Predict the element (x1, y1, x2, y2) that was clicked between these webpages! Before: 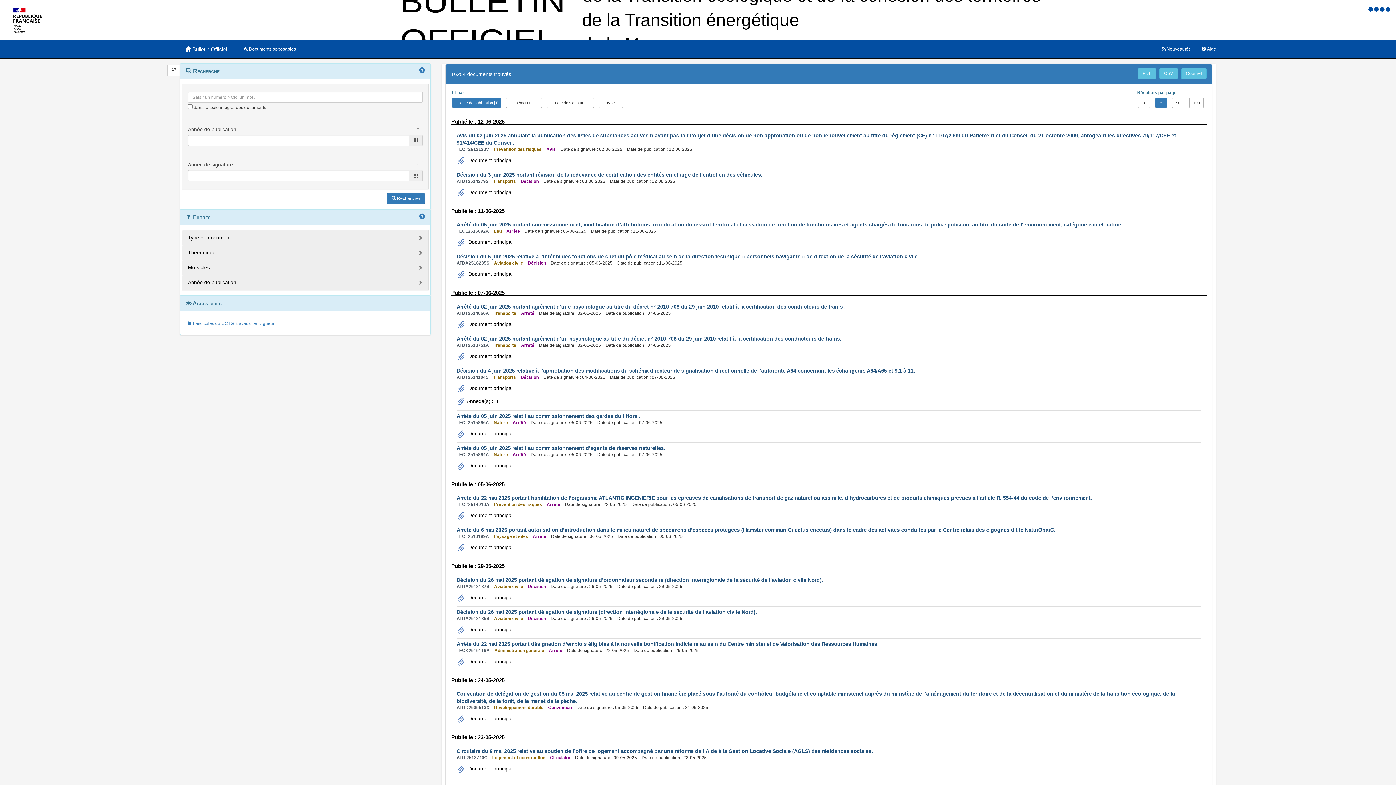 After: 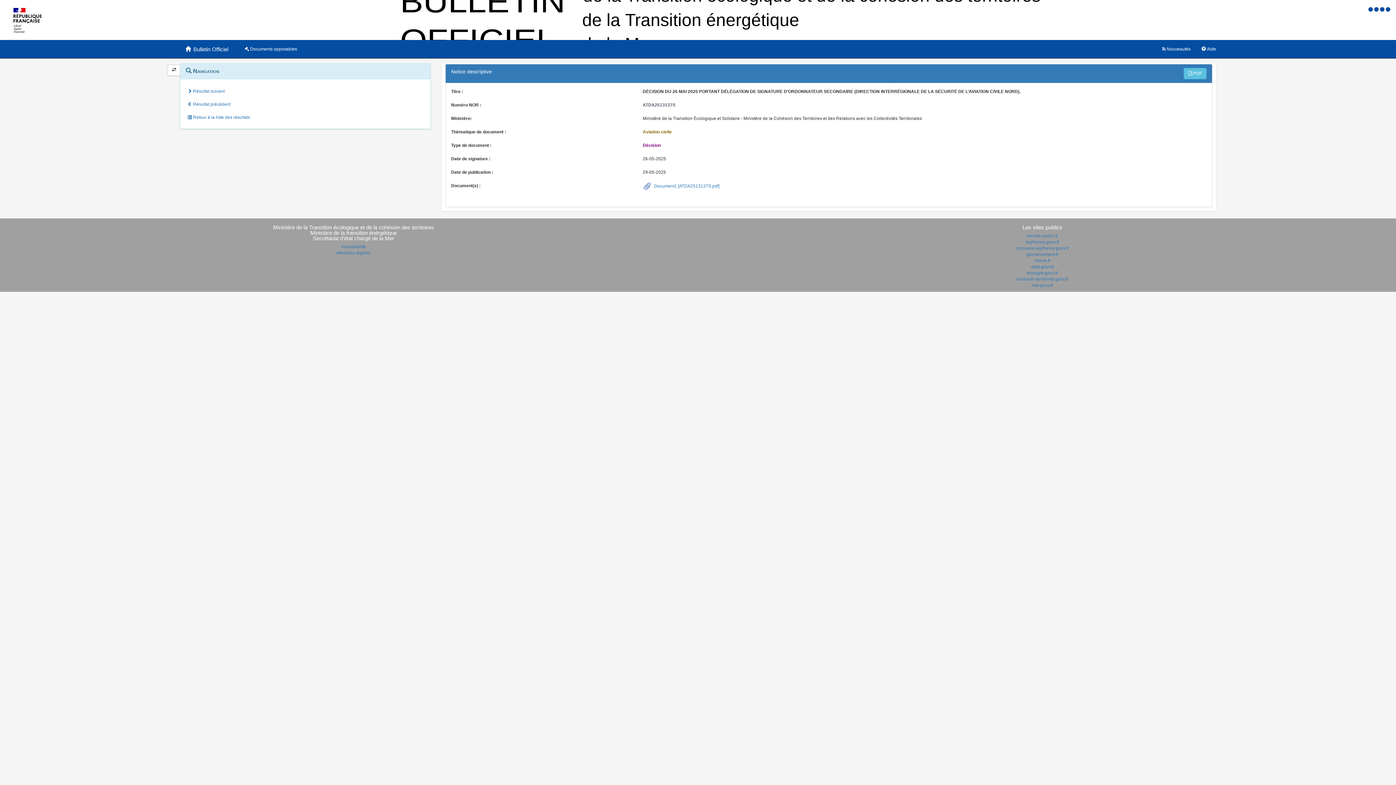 Action: label: Décision du 26 mai 2025 portant délégation de signature d’ordonnateur secondaire (direction interrégionale de la sécurité de l’aviation civile Nord). bbox: (456, 577, 823, 583)